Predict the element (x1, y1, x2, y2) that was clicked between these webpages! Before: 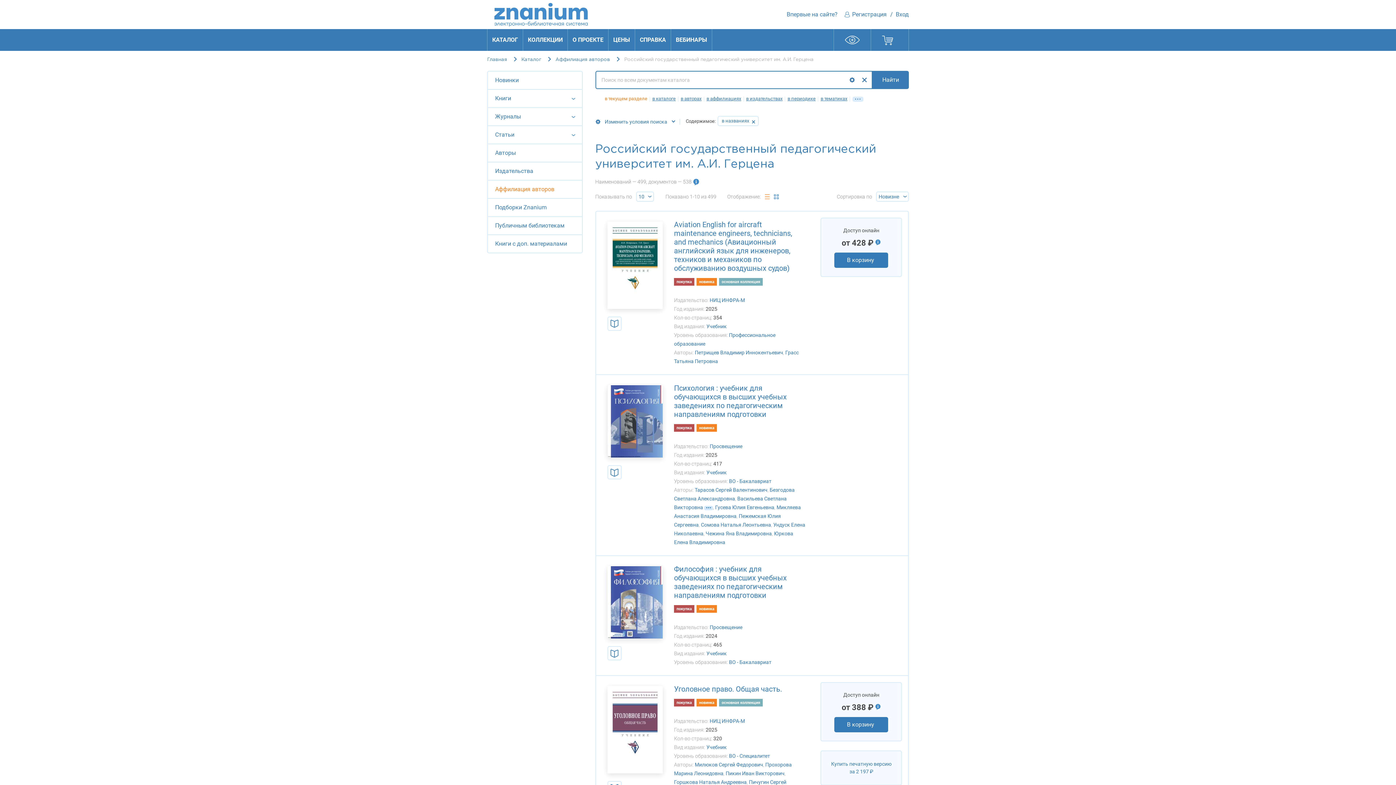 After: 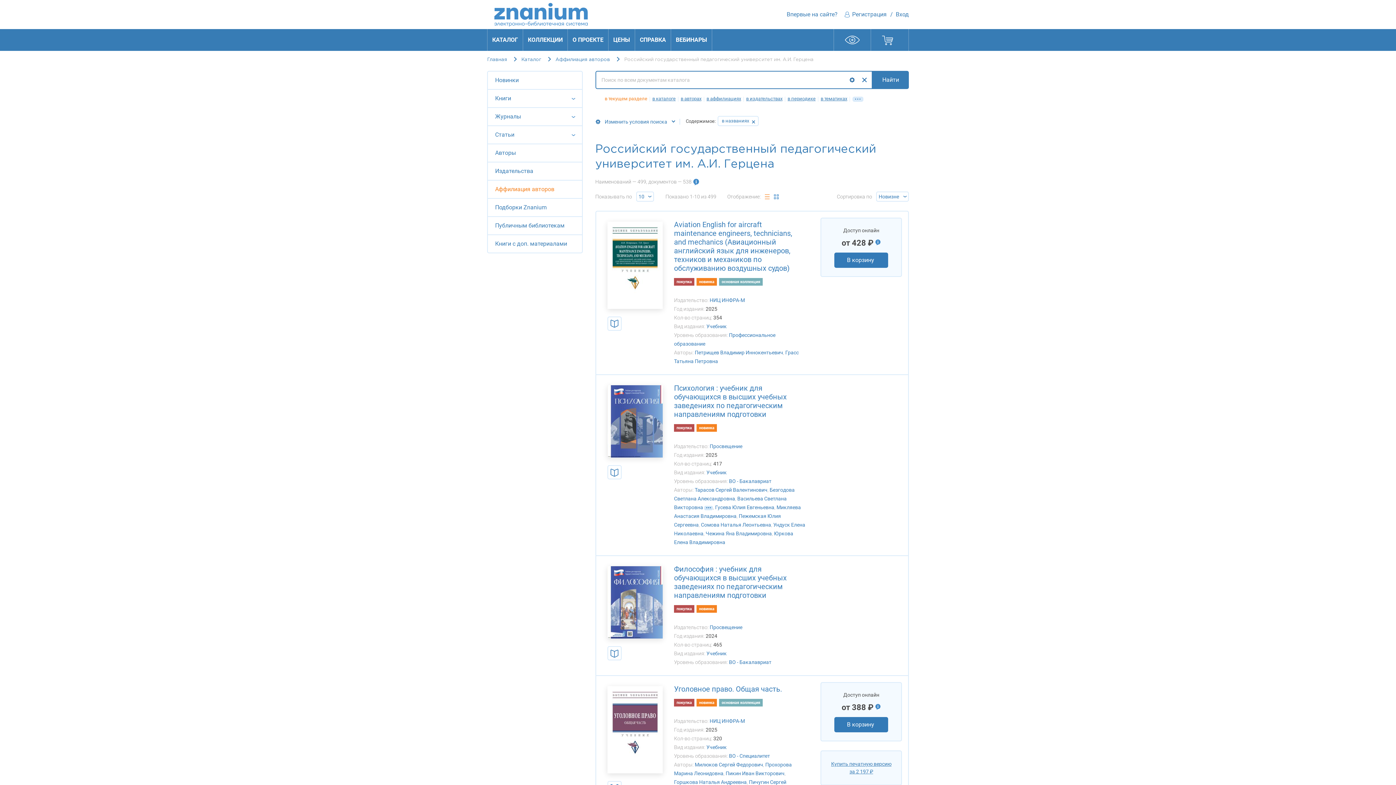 Action: label: Купить печатную версию за 2 197 ₽ bbox: (831, 761, 891, 774)